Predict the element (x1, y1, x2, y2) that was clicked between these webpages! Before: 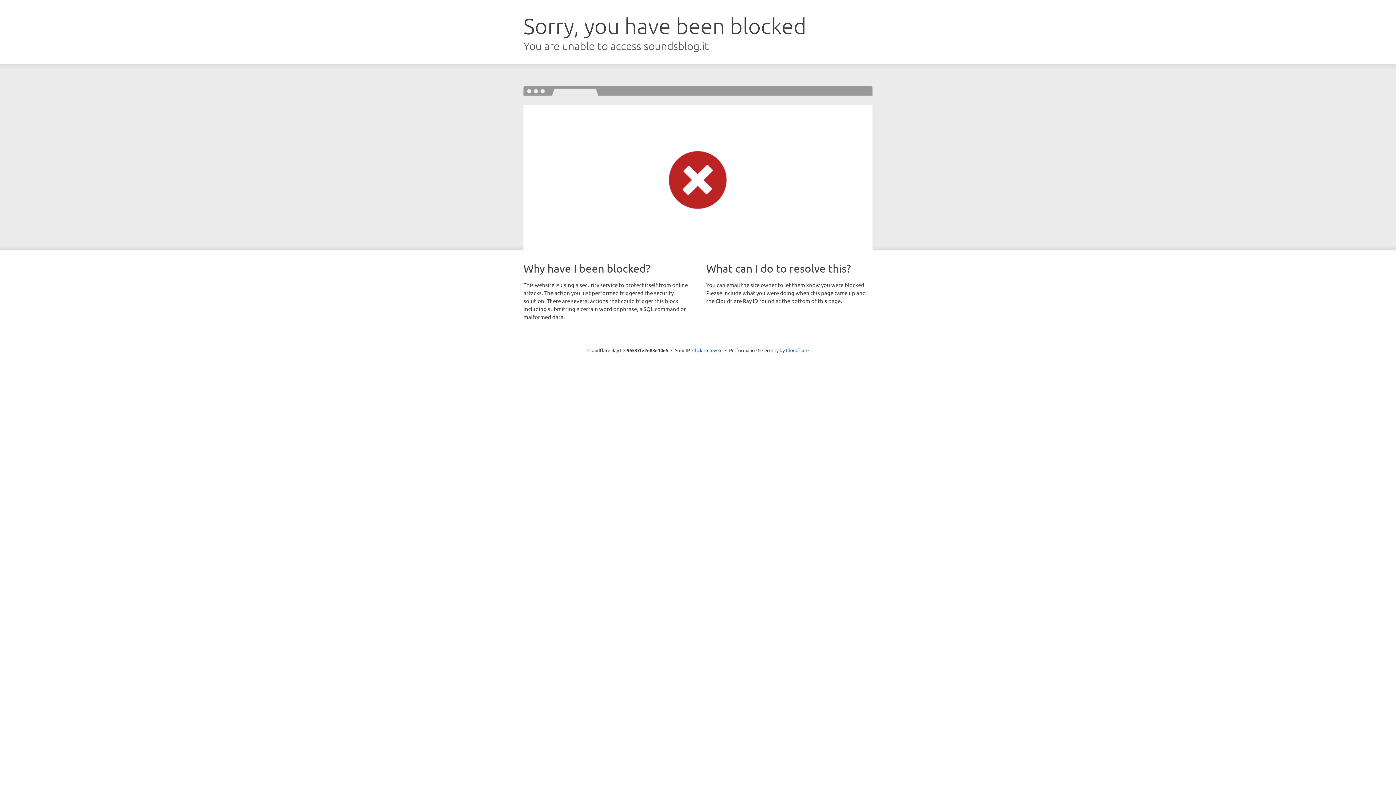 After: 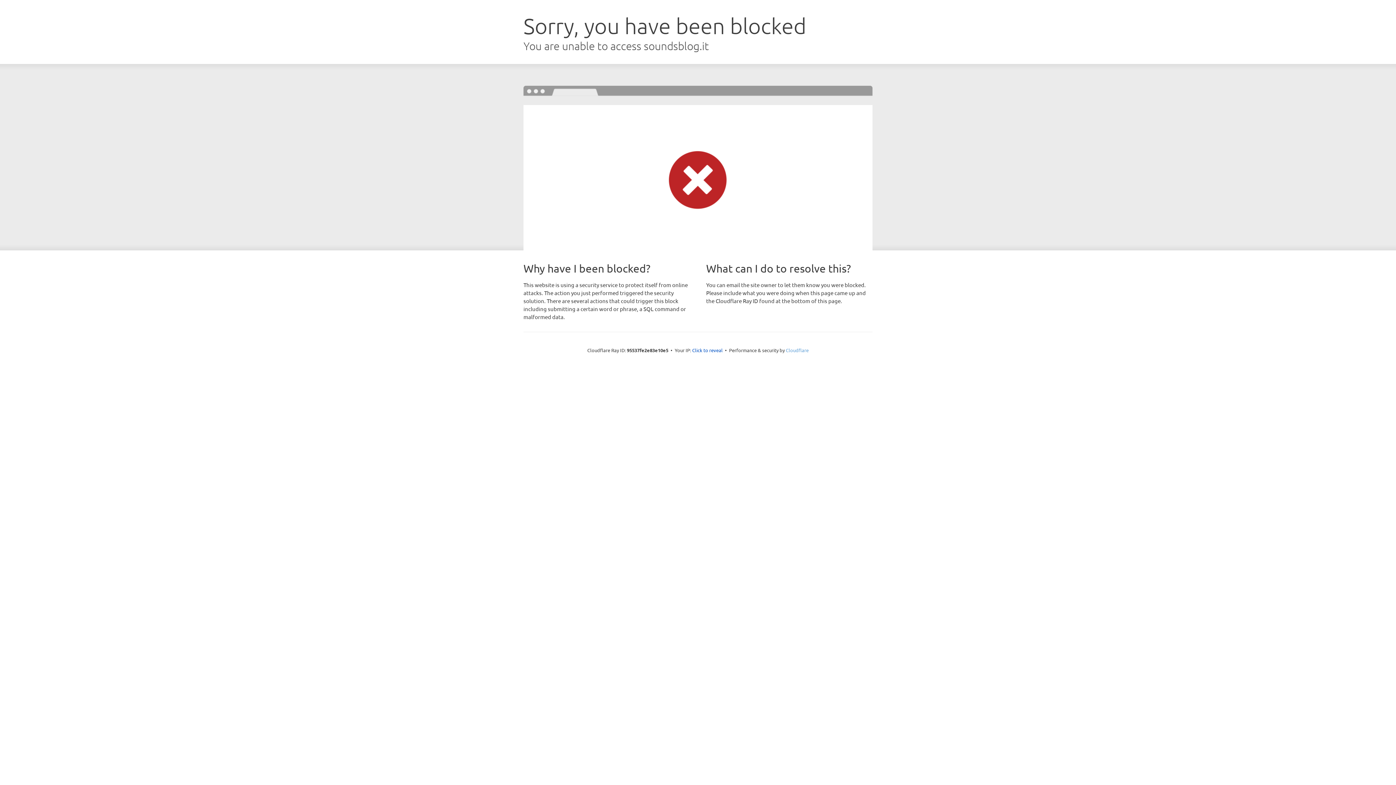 Action: label: Cloudflare bbox: (786, 347, 808, 353)